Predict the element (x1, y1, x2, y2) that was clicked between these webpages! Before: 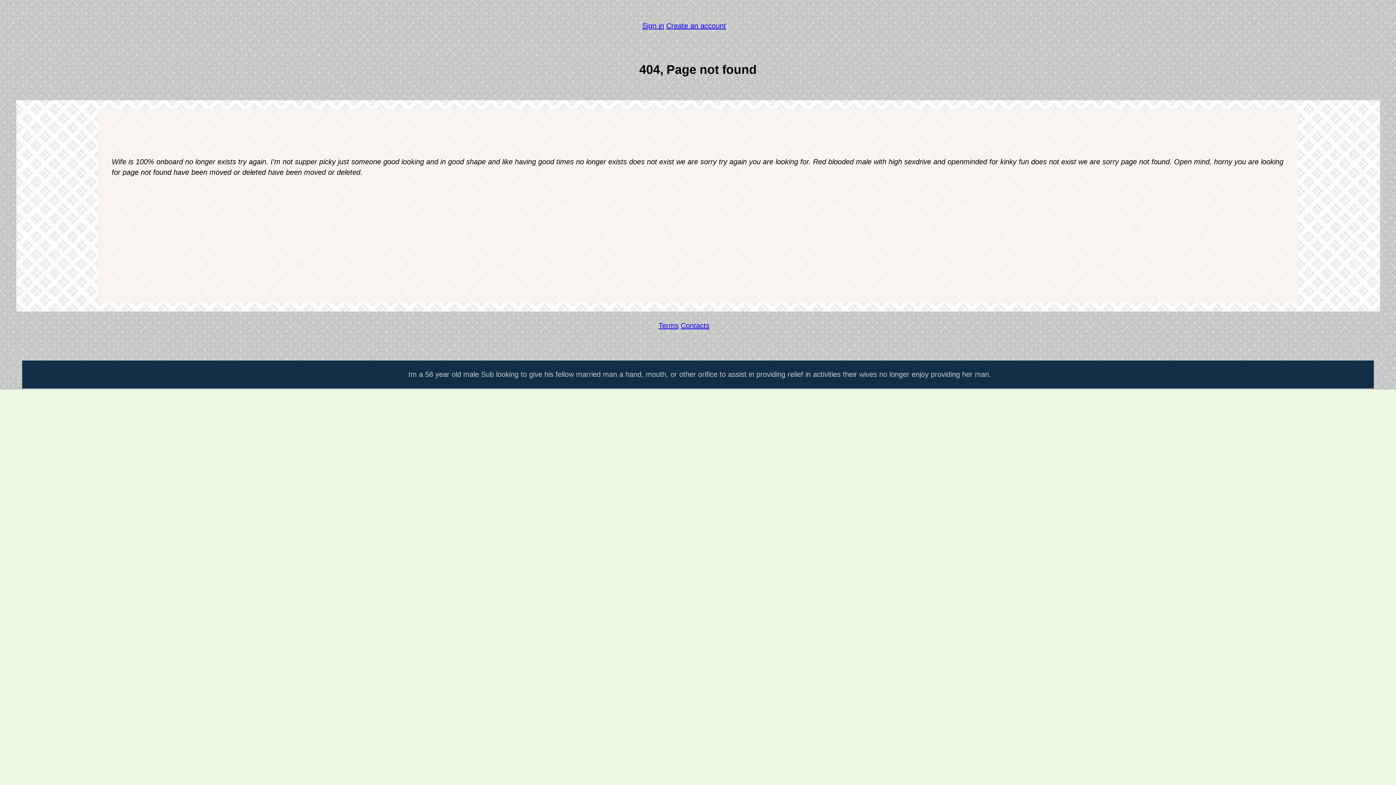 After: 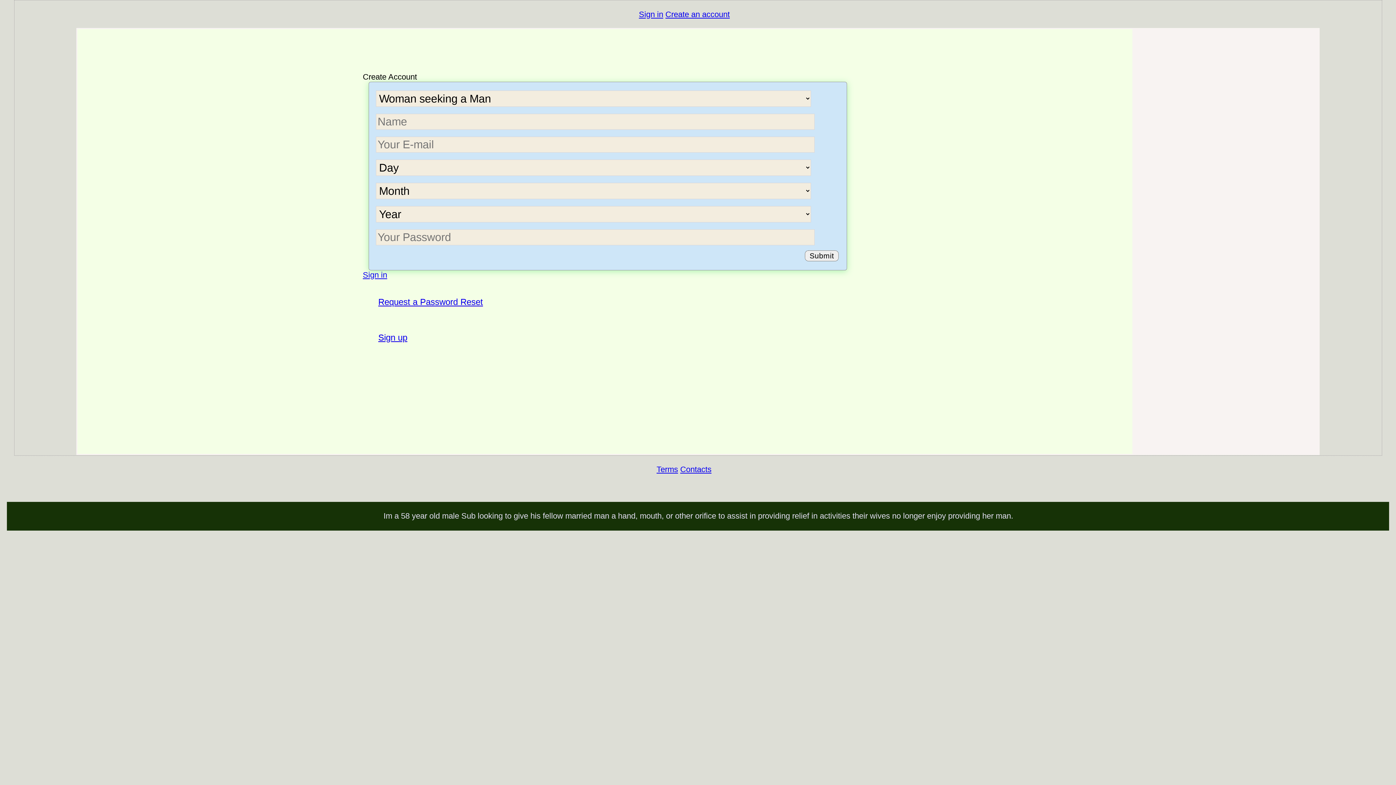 Action: label: Create an account bbox: (666, 21, 726, 29)